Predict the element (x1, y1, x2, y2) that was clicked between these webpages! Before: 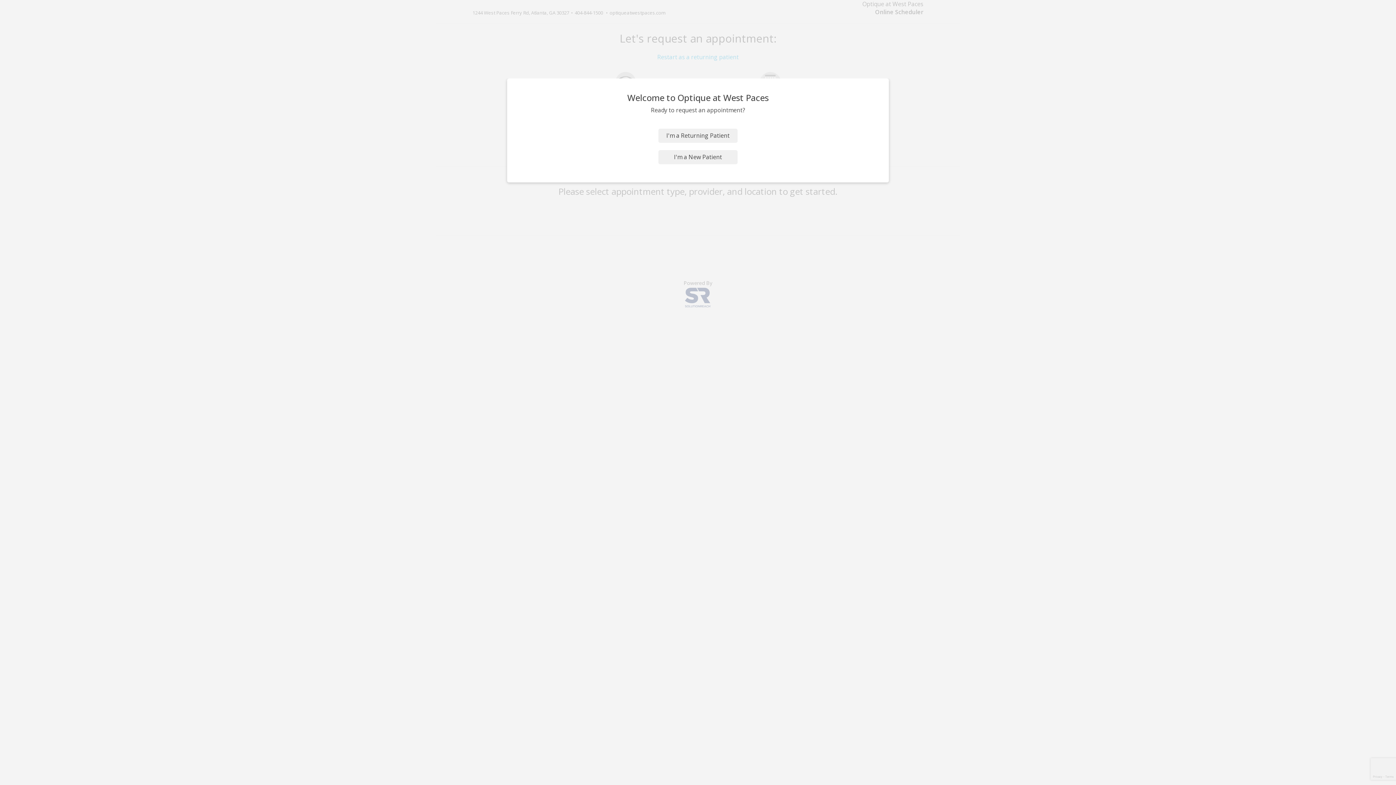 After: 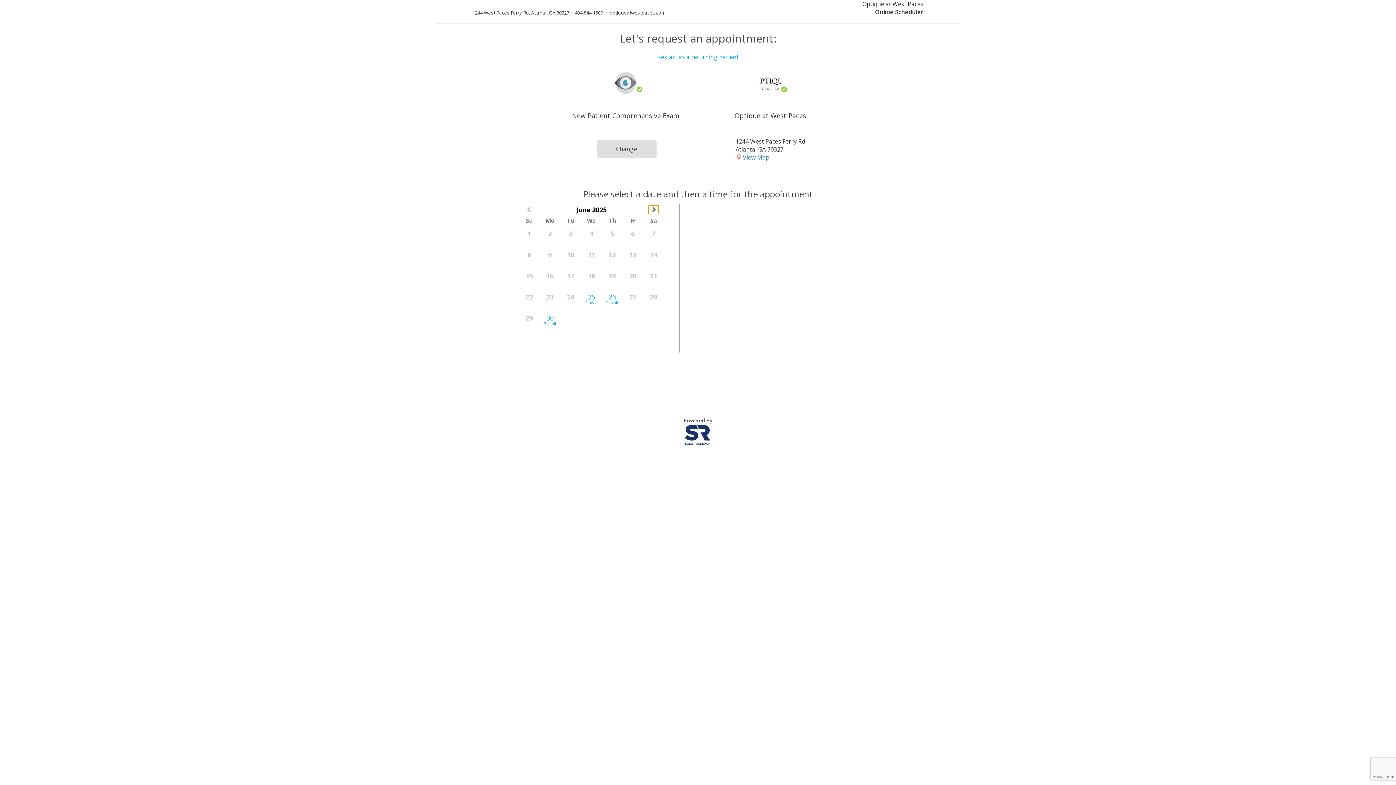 Action: bbox: (658, 150, 737, 164) label: I'm a New Patient